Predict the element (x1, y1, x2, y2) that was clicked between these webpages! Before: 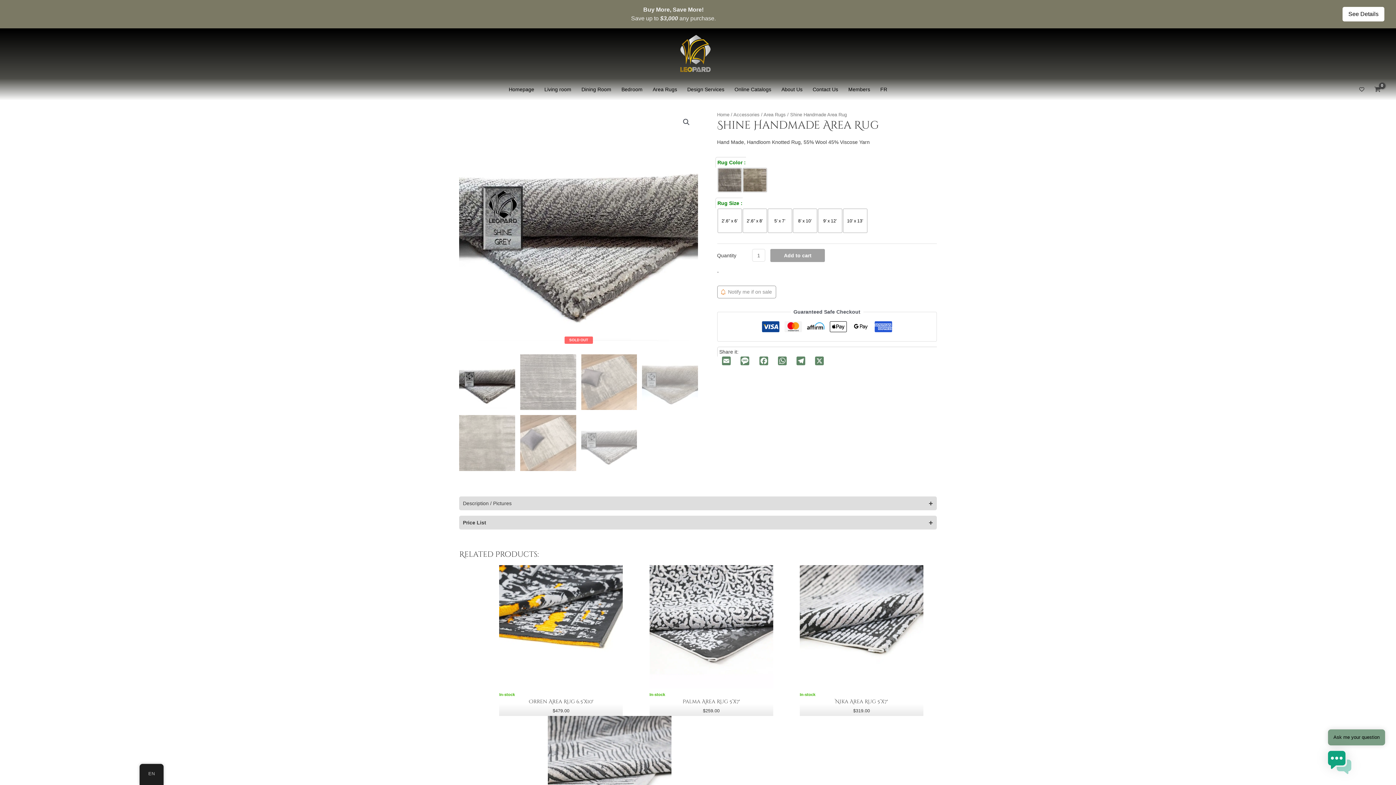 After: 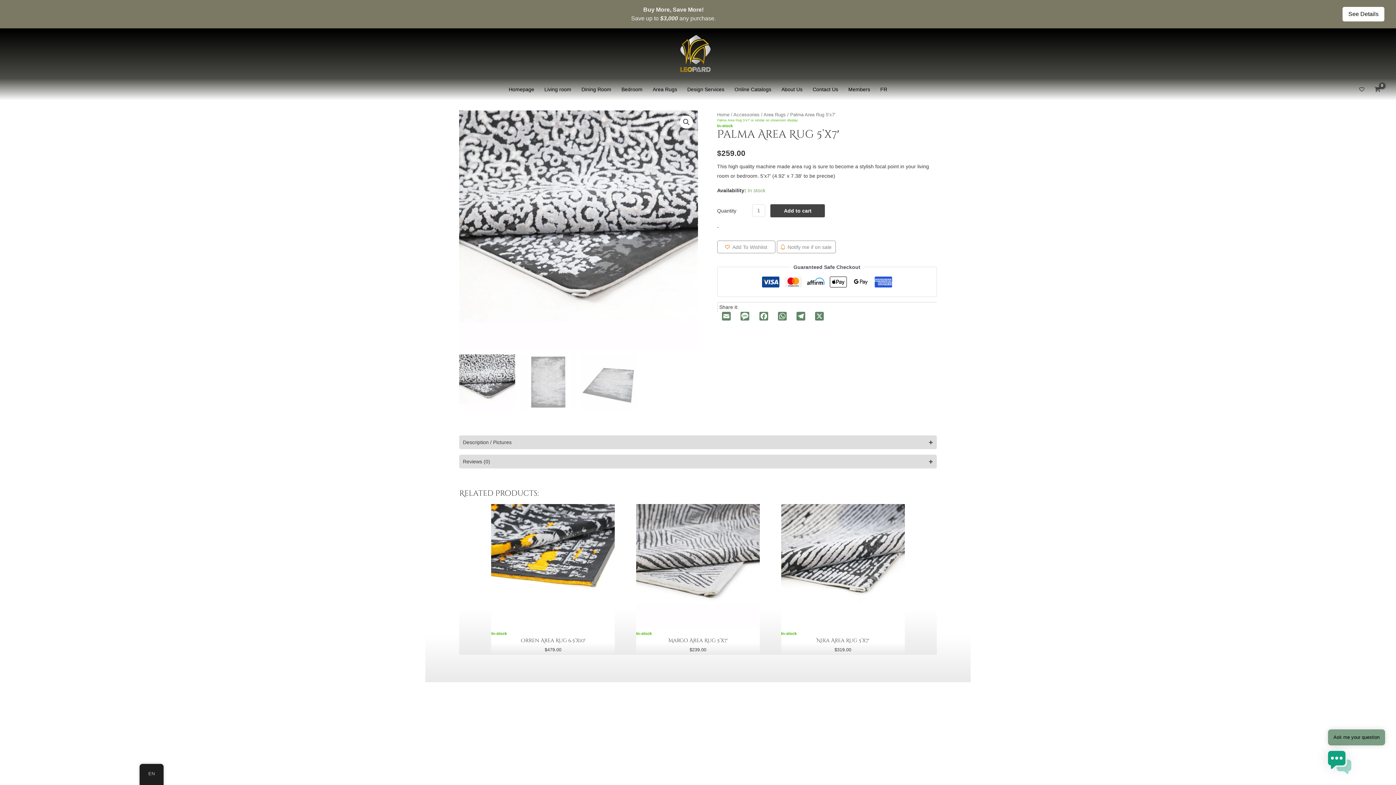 Action: bbox: (649, 565, 773, 697) label: In-stock